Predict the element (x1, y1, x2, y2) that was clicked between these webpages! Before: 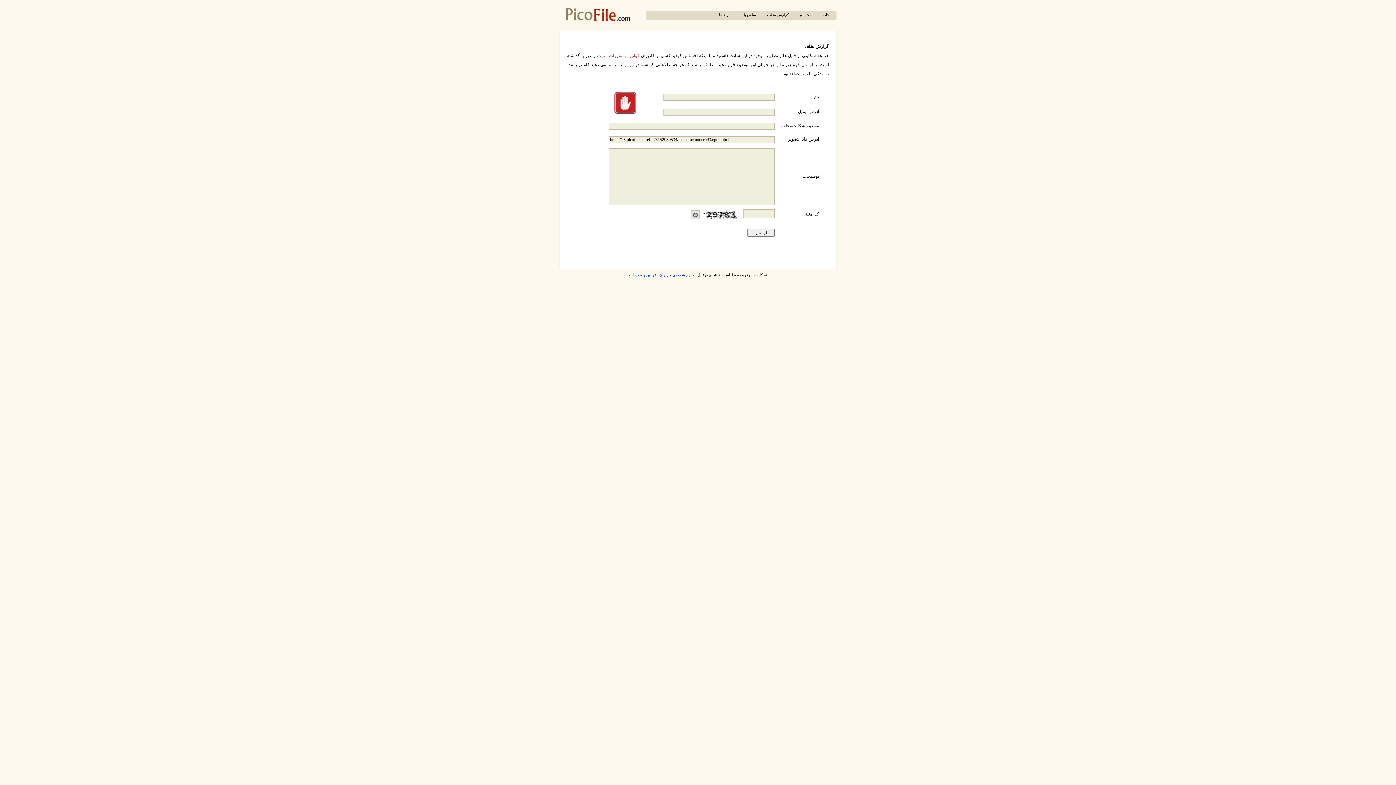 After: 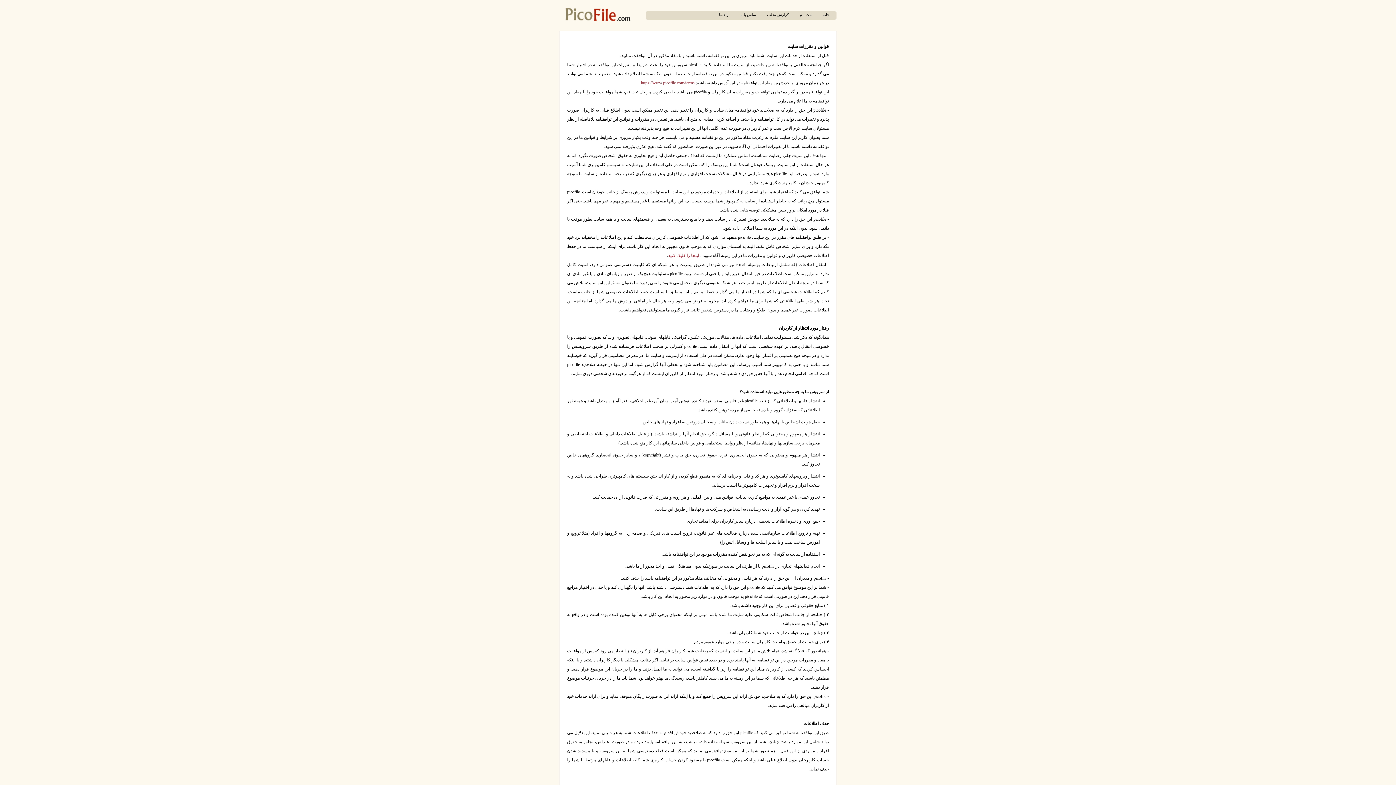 Action: label: قوانین و مقررات bbox: (629, 273, 656, 277)